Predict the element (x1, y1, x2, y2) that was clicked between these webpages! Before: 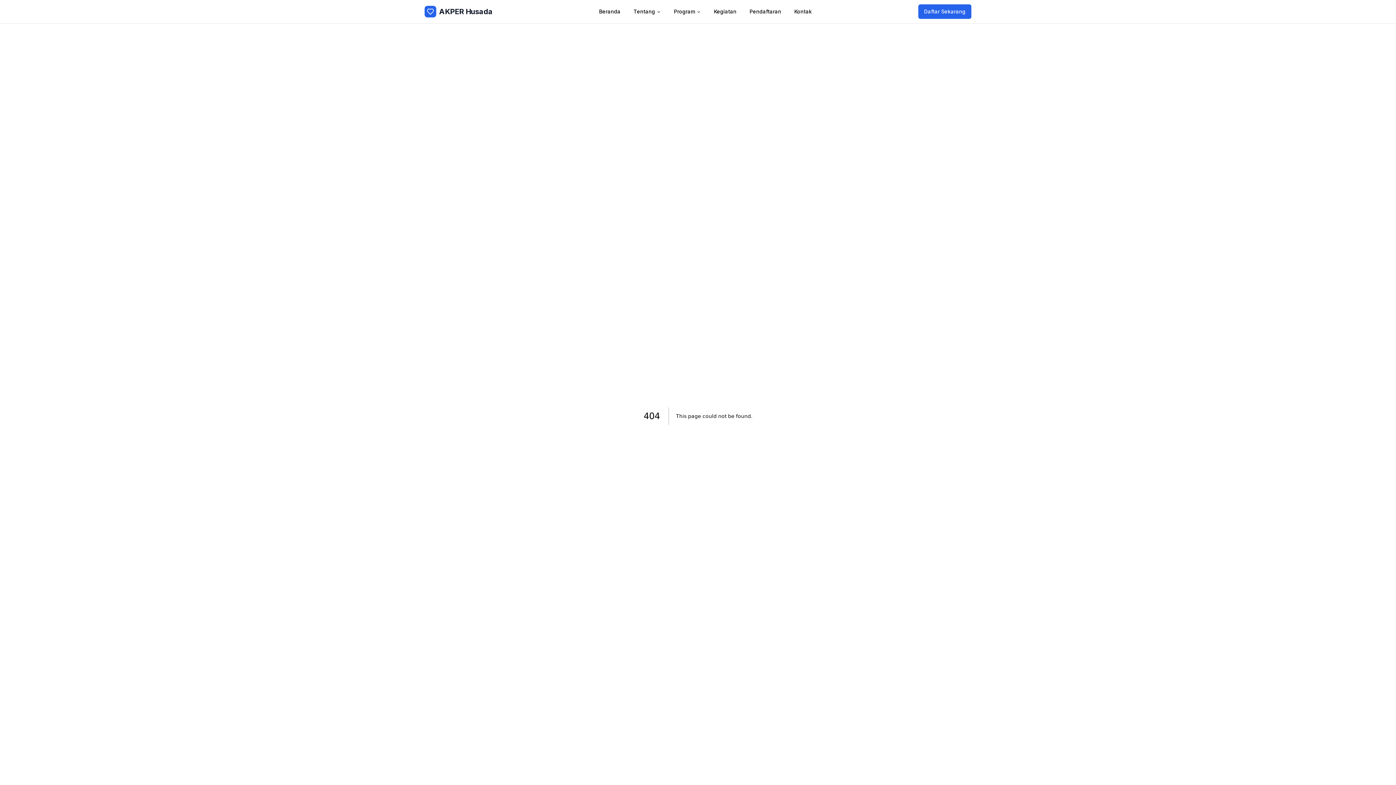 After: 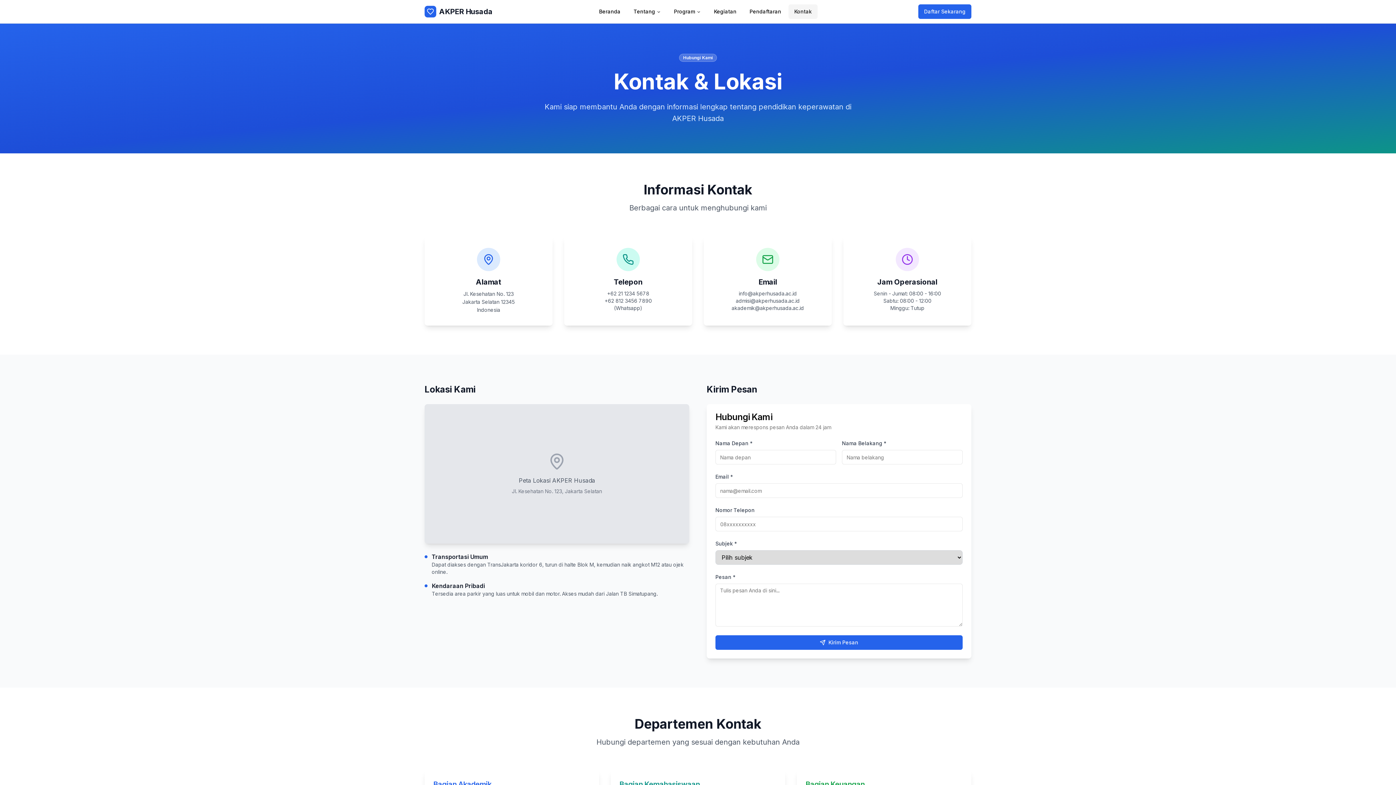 Action: label: Kontak bbox: (788, 4, 817, 18)